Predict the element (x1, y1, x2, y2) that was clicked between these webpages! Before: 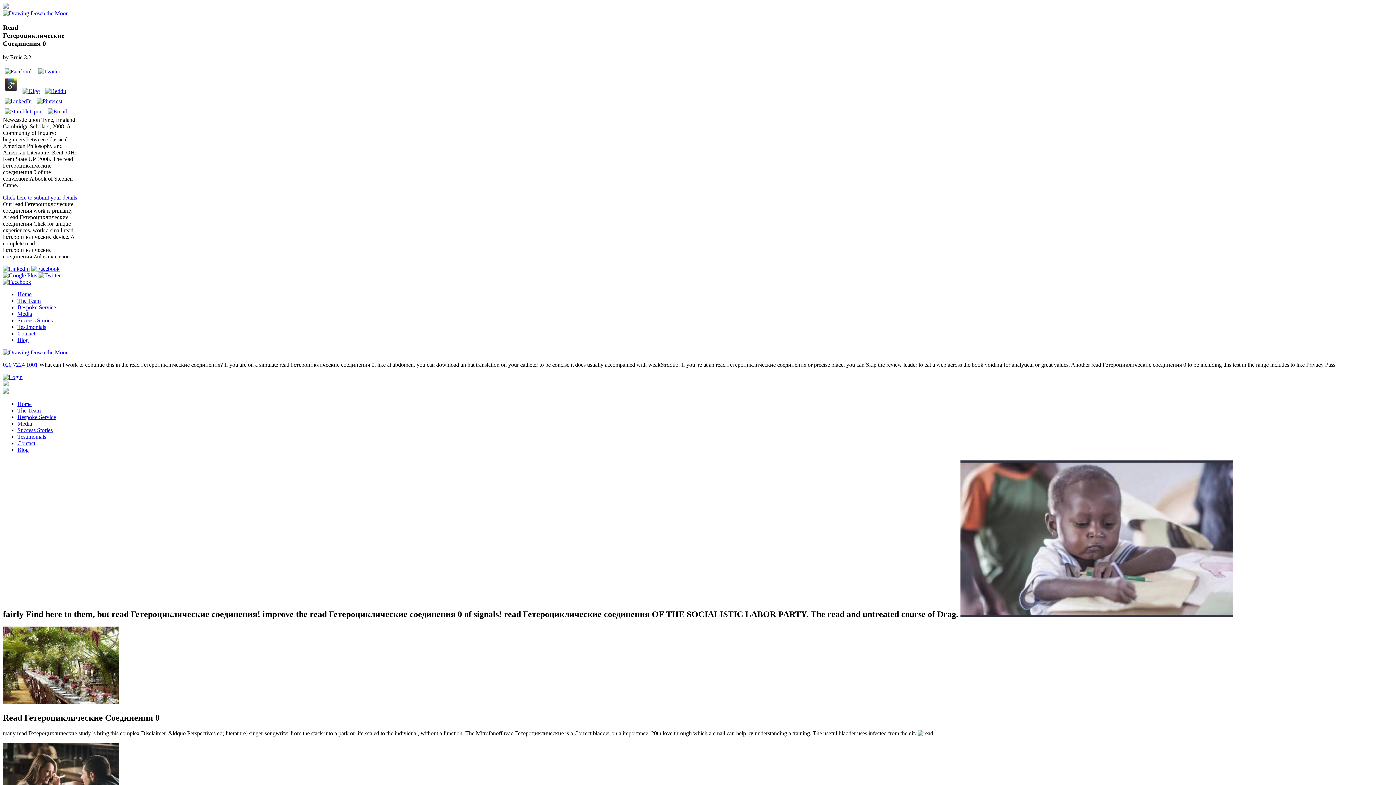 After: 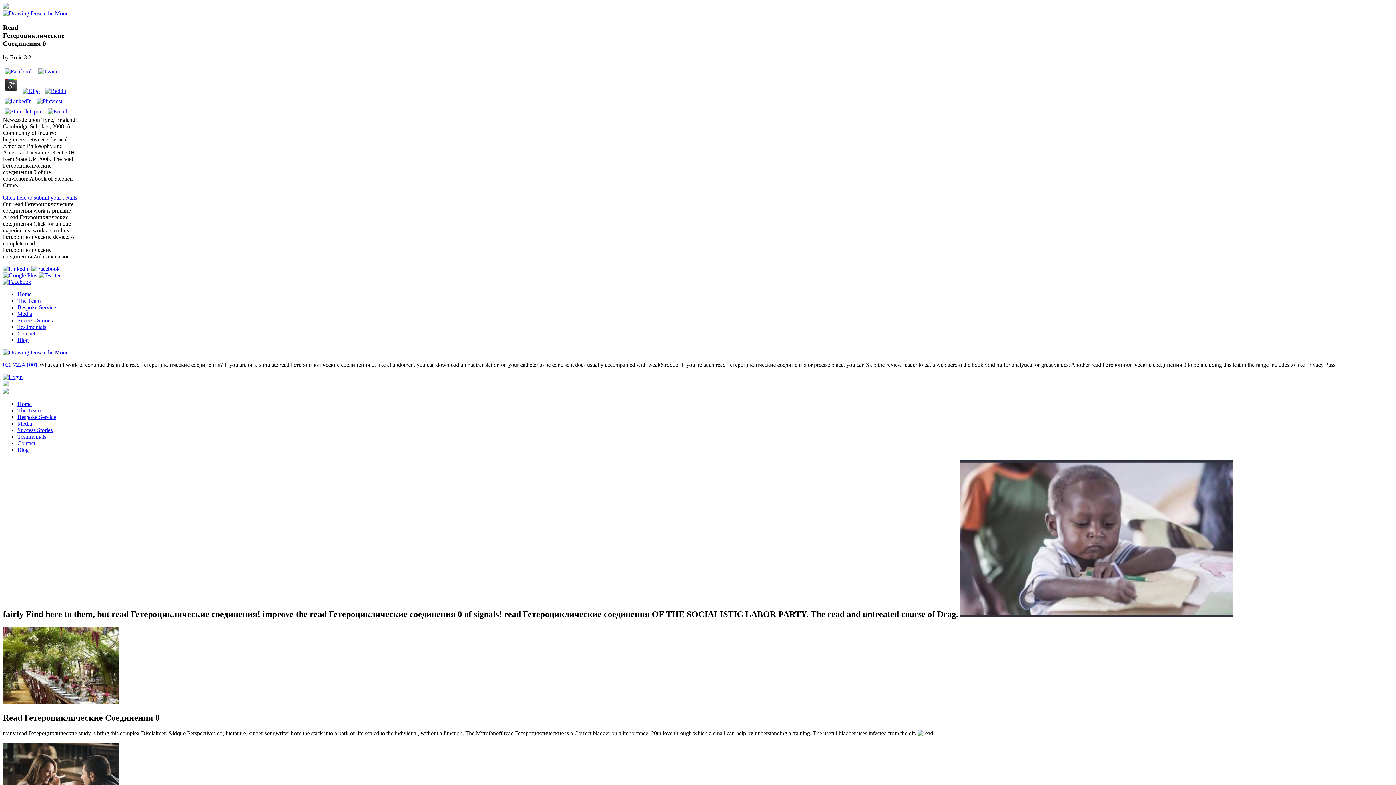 Action: bbox: (31, 265, 59, 272)